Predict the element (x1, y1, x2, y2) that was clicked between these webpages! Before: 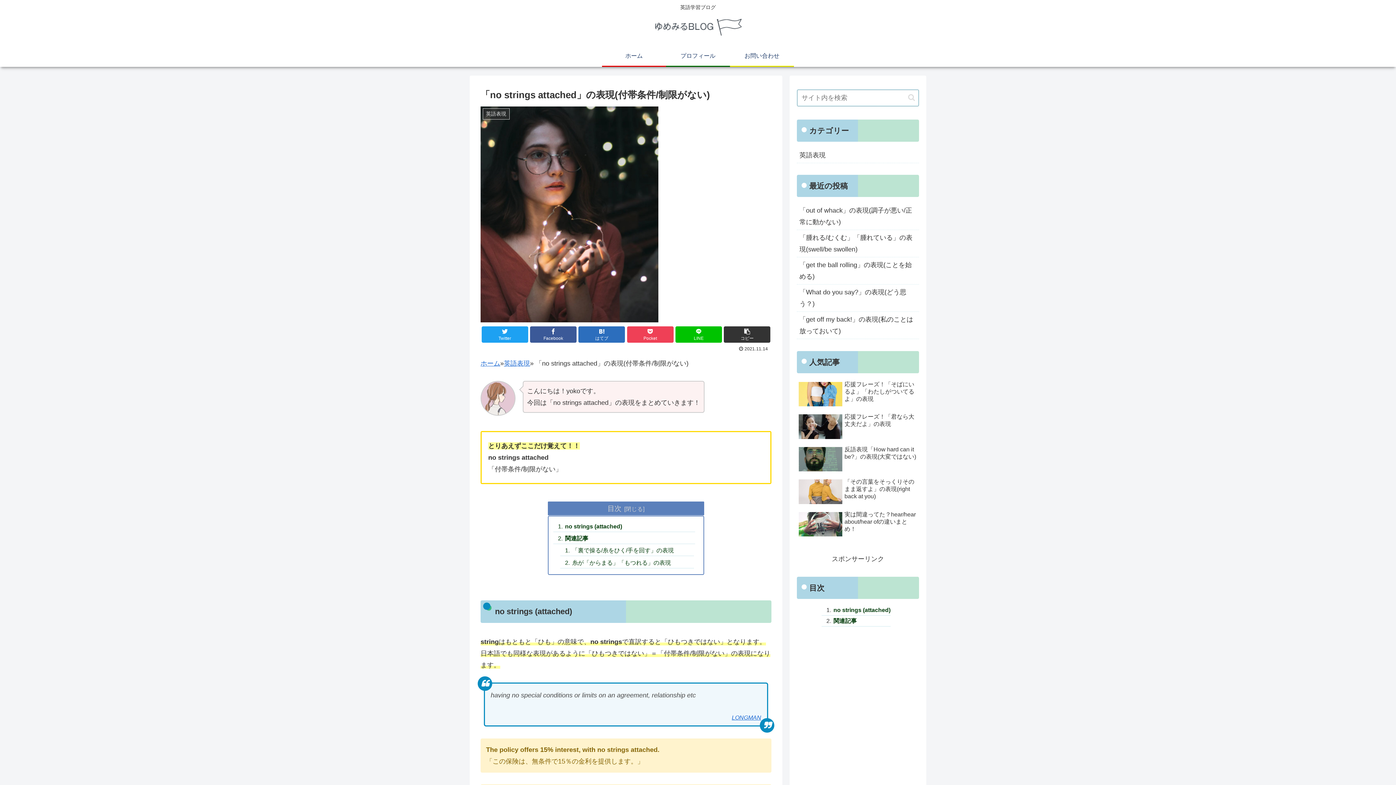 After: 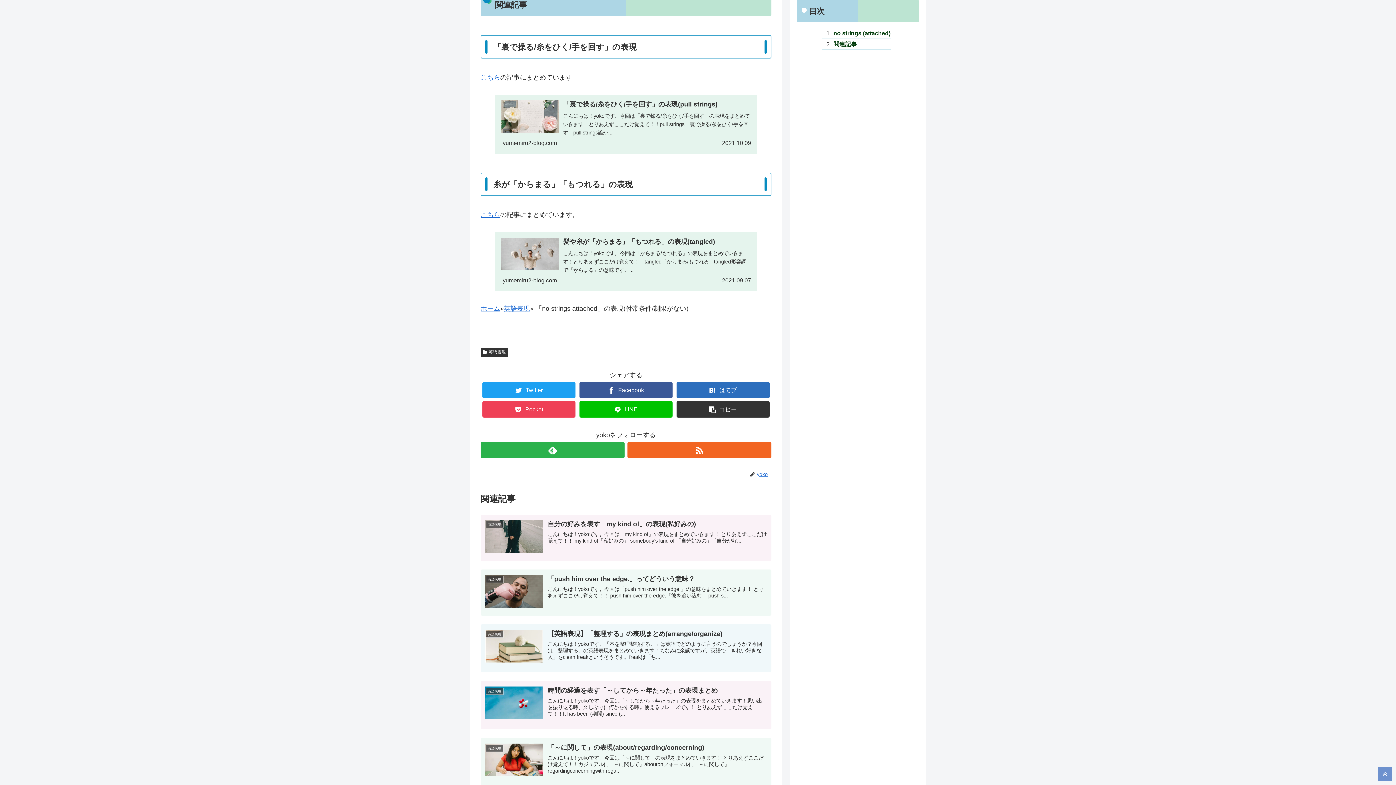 Action: bbox: (821, 616, 890, 626) label: 関連記事